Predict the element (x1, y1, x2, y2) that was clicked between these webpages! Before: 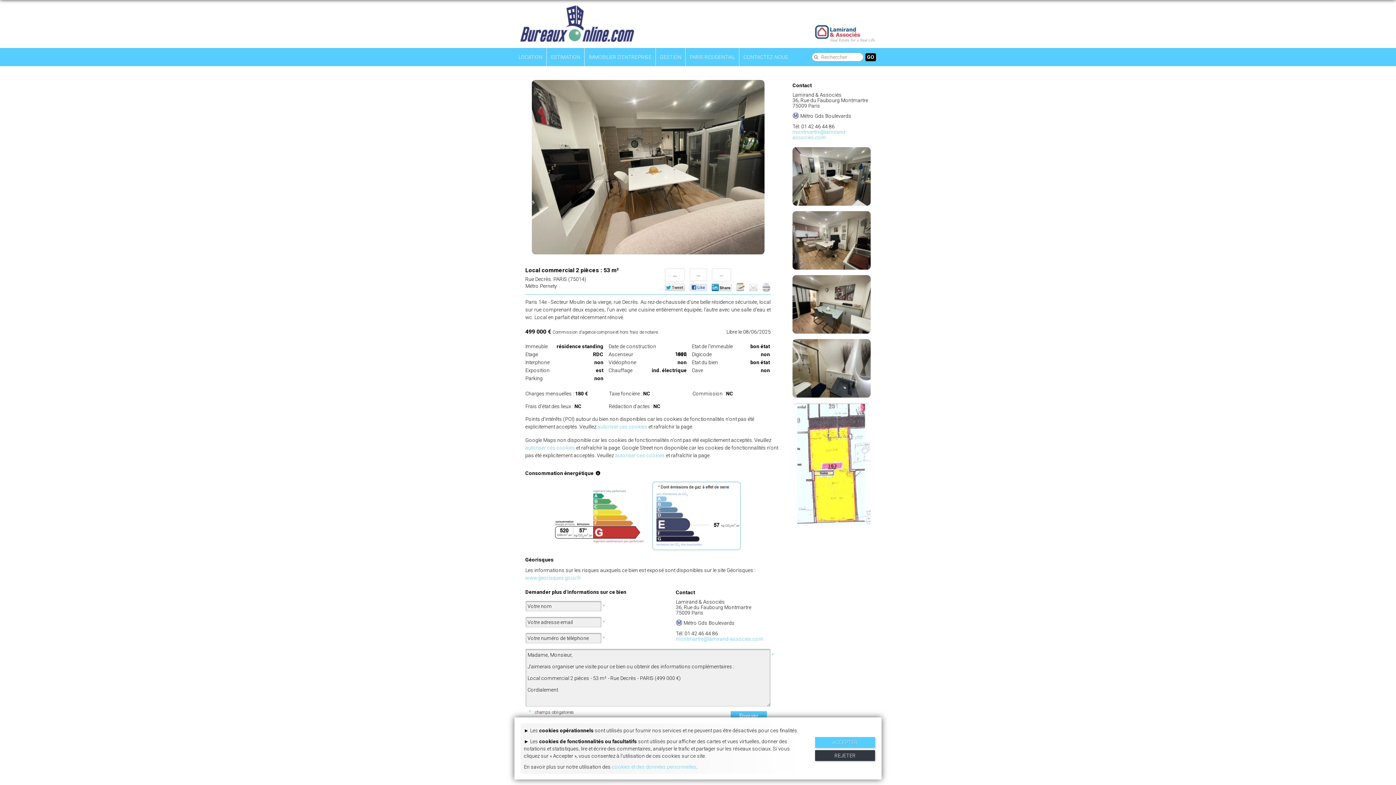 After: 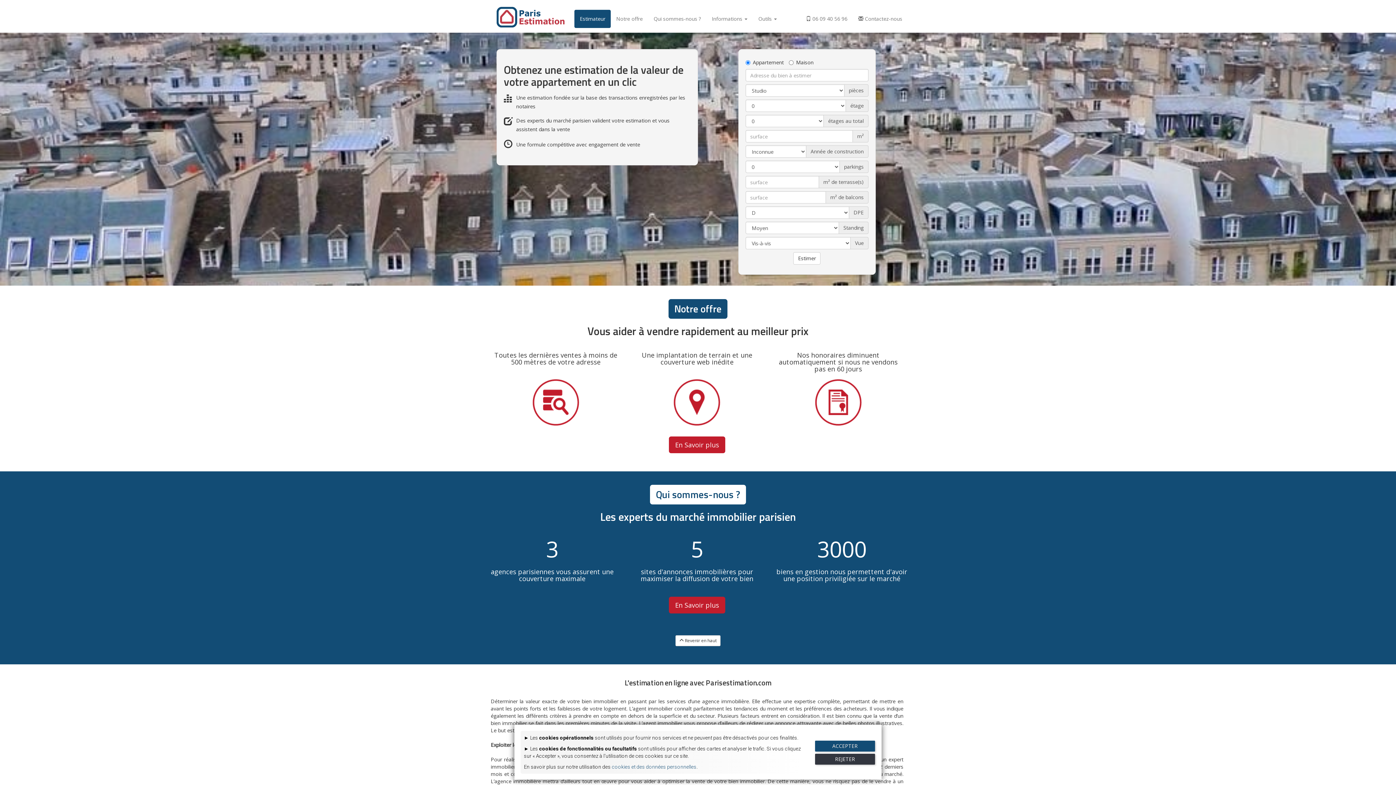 Action: label: ESTIMATION bbox: (546, 48, 584, 66)